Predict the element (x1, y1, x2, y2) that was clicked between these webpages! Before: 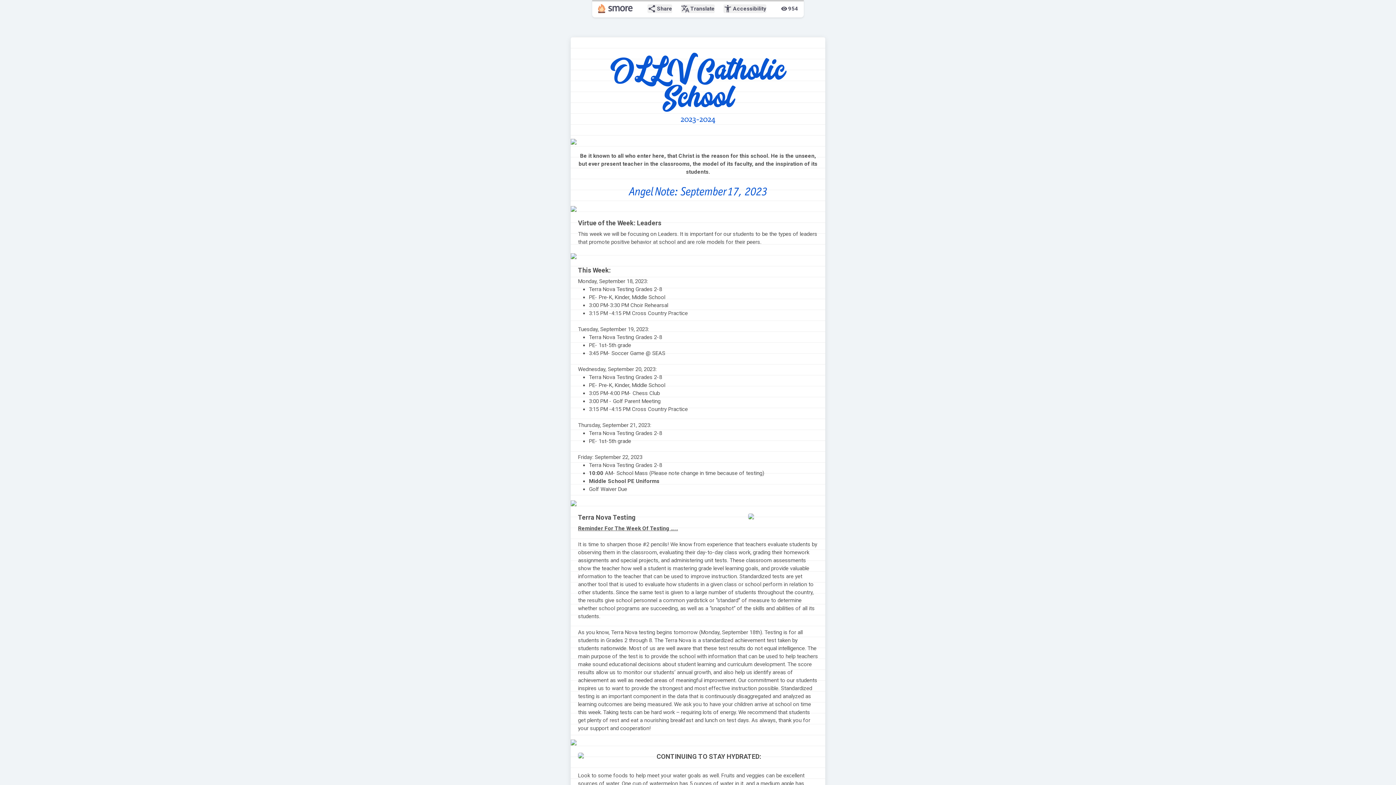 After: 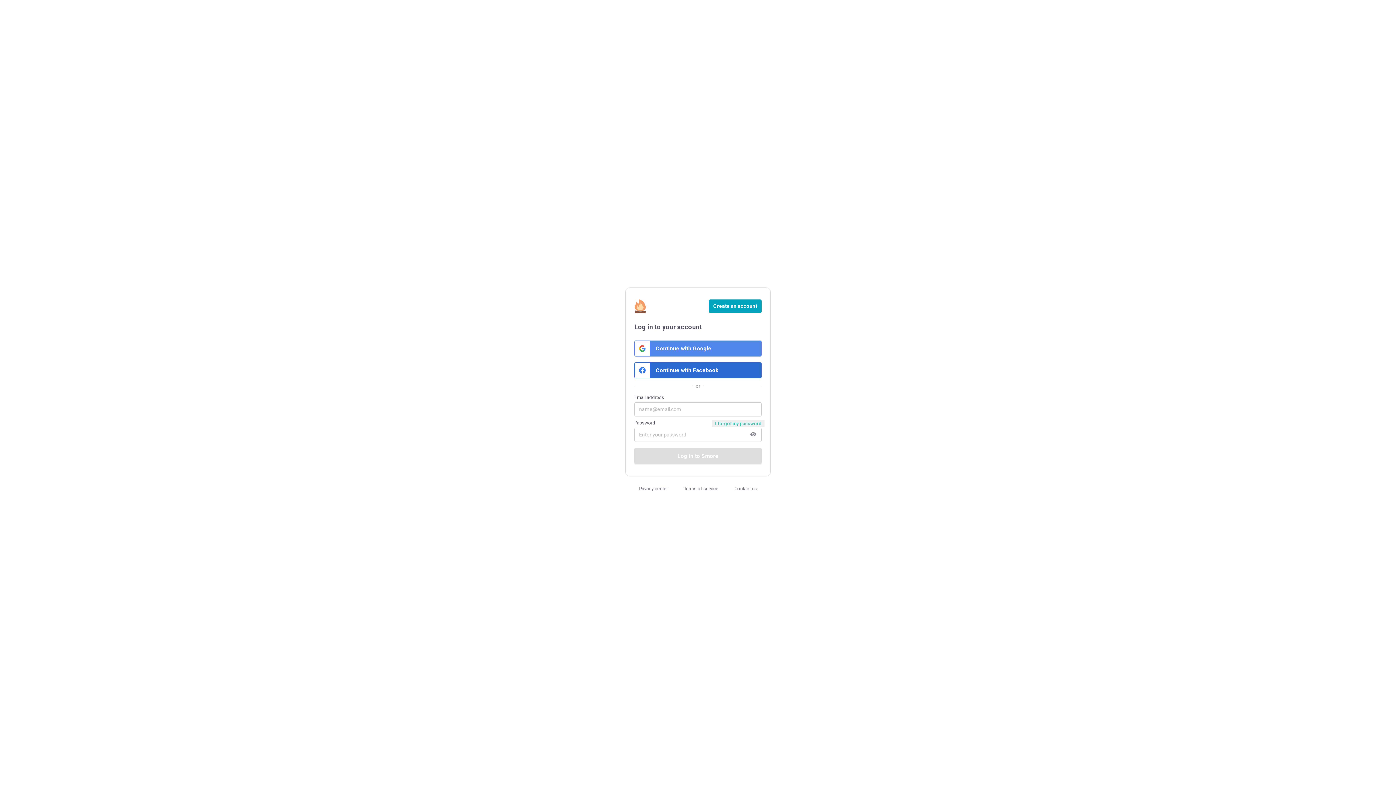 Action: bbox: (598, 4, 633, 13)